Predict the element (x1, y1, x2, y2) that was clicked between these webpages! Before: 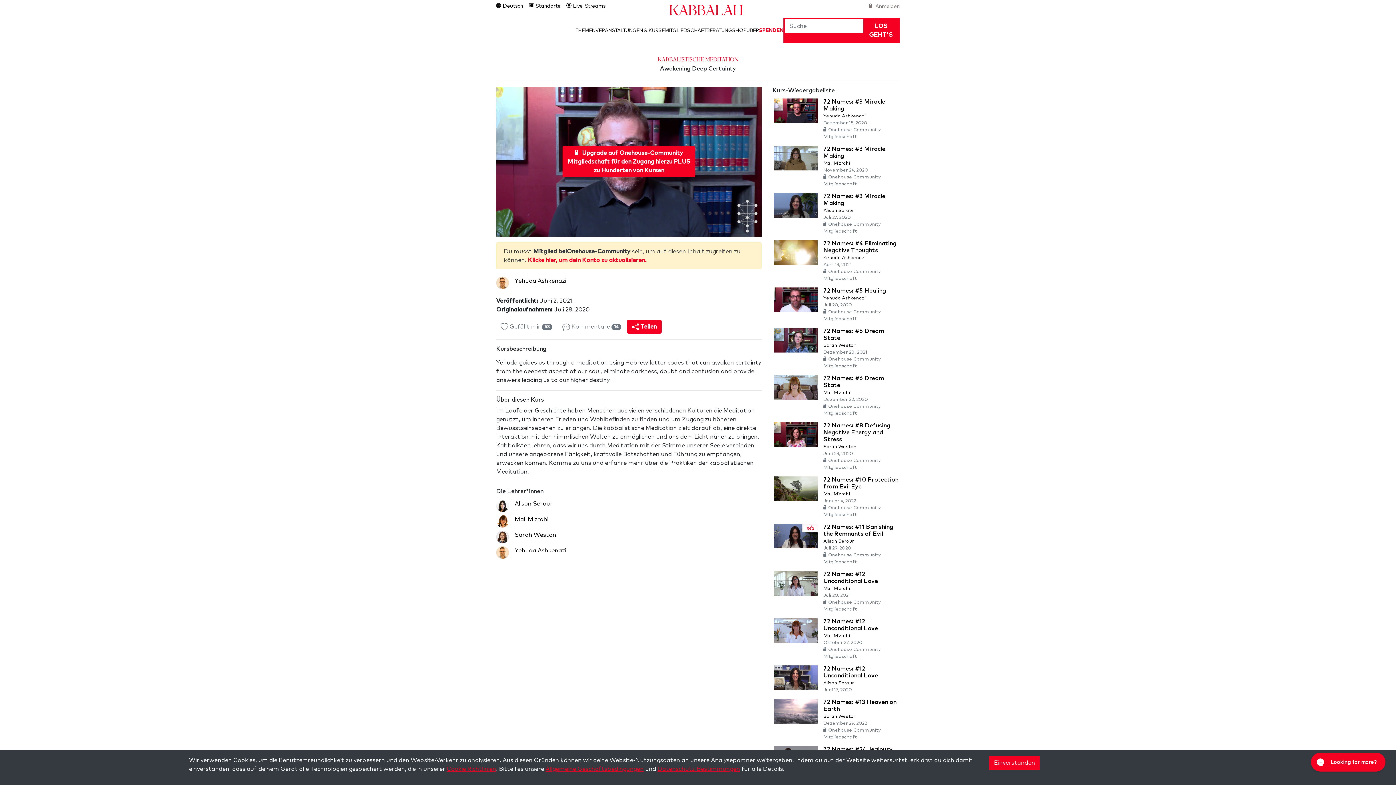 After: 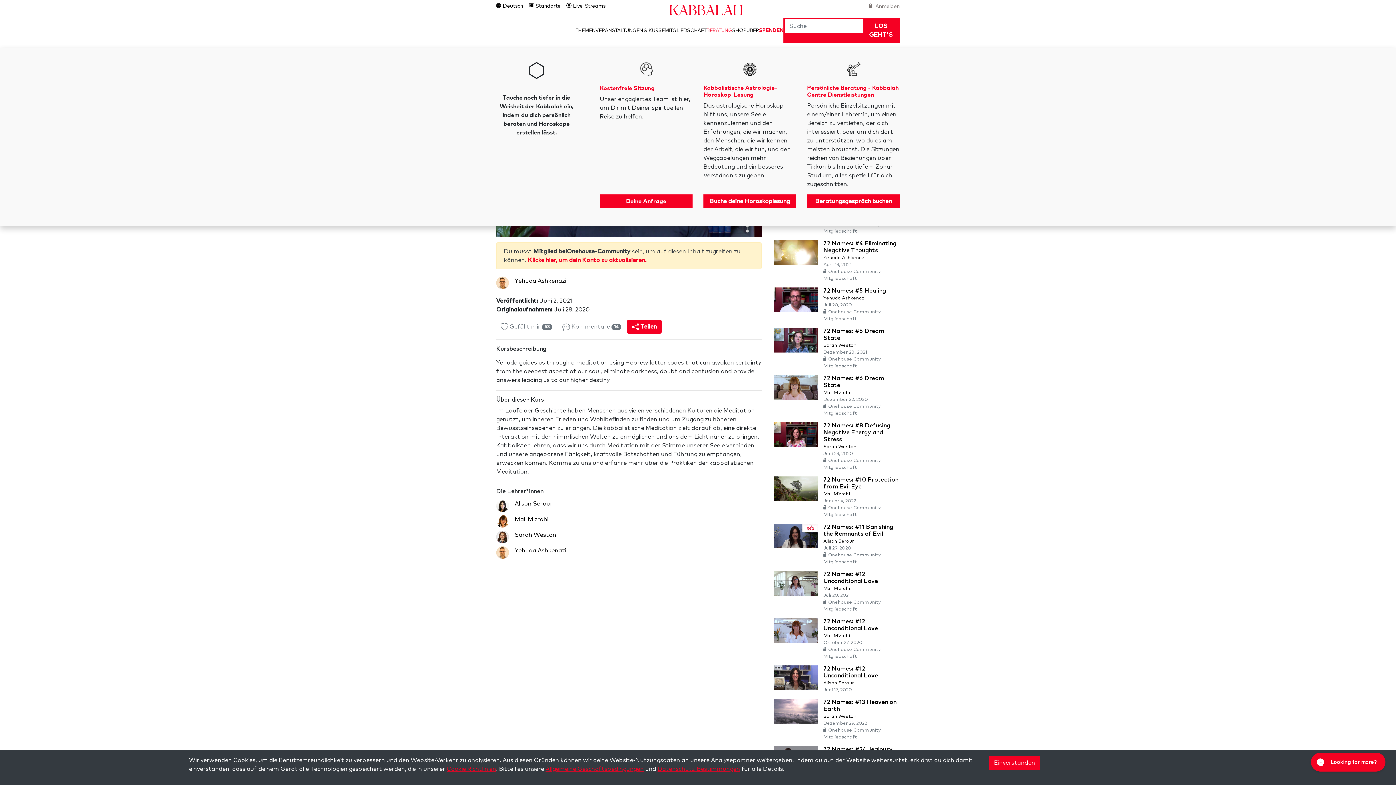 Action: bbox: (706, 28, 732, 32) label: BERATUNG